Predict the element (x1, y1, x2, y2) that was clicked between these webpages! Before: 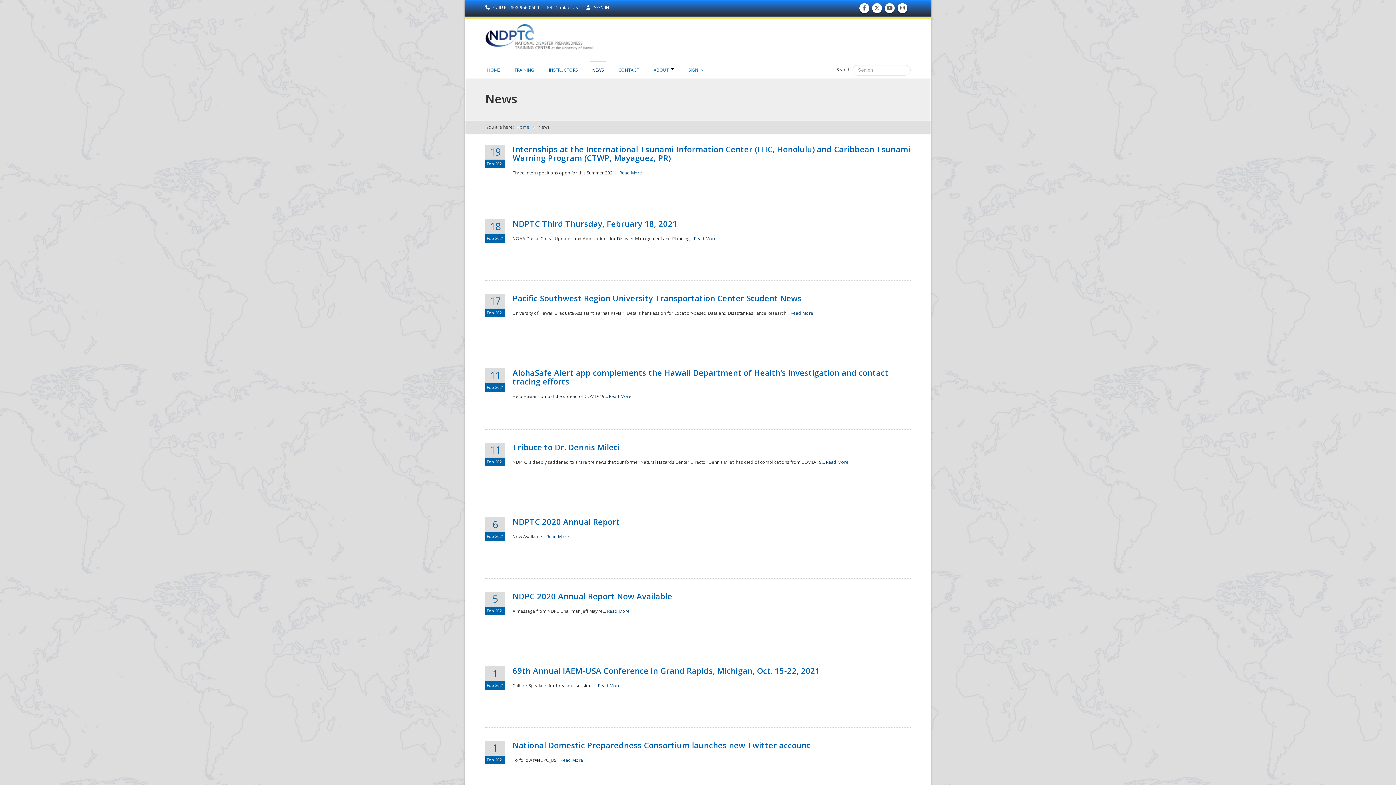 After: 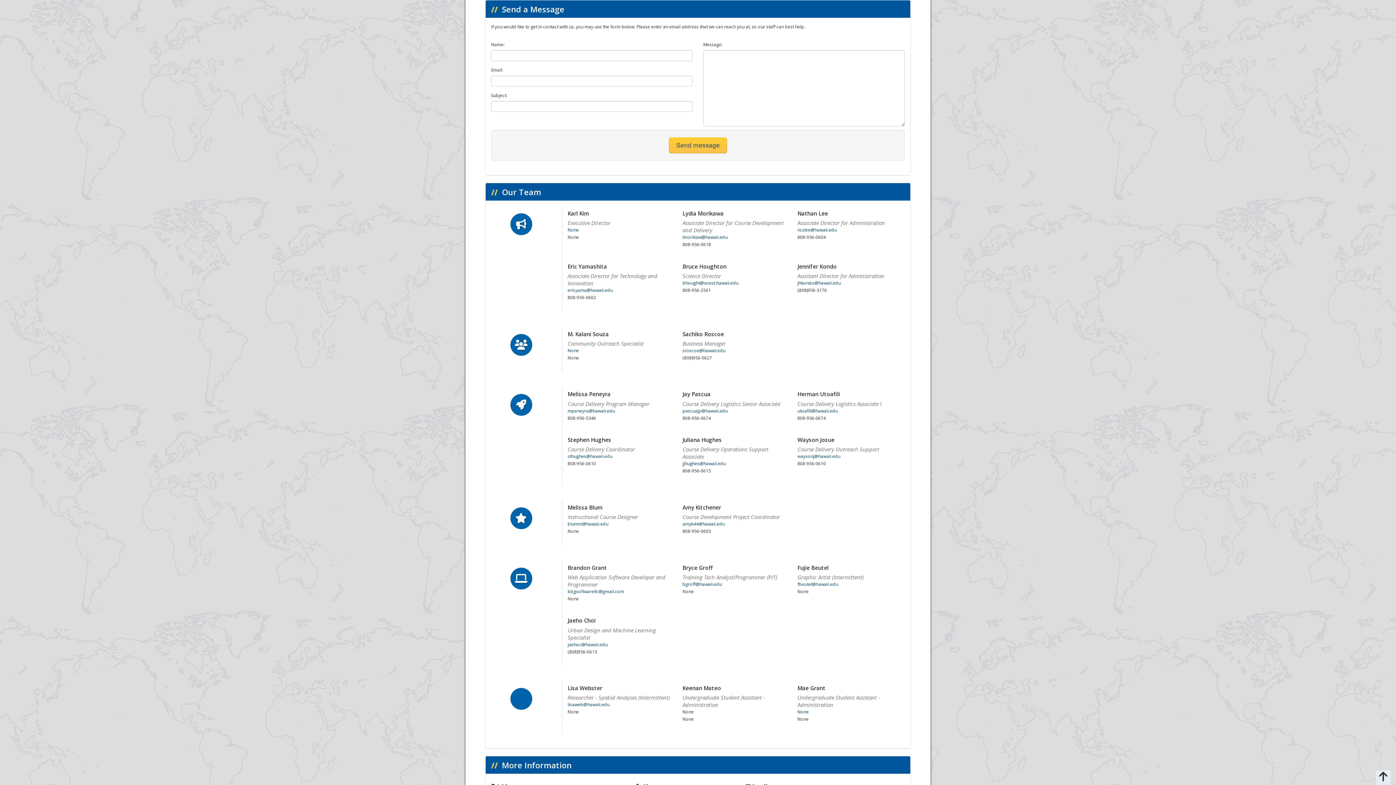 Action: label:  Contact Us  bbox: (547, 4, 579, 10)